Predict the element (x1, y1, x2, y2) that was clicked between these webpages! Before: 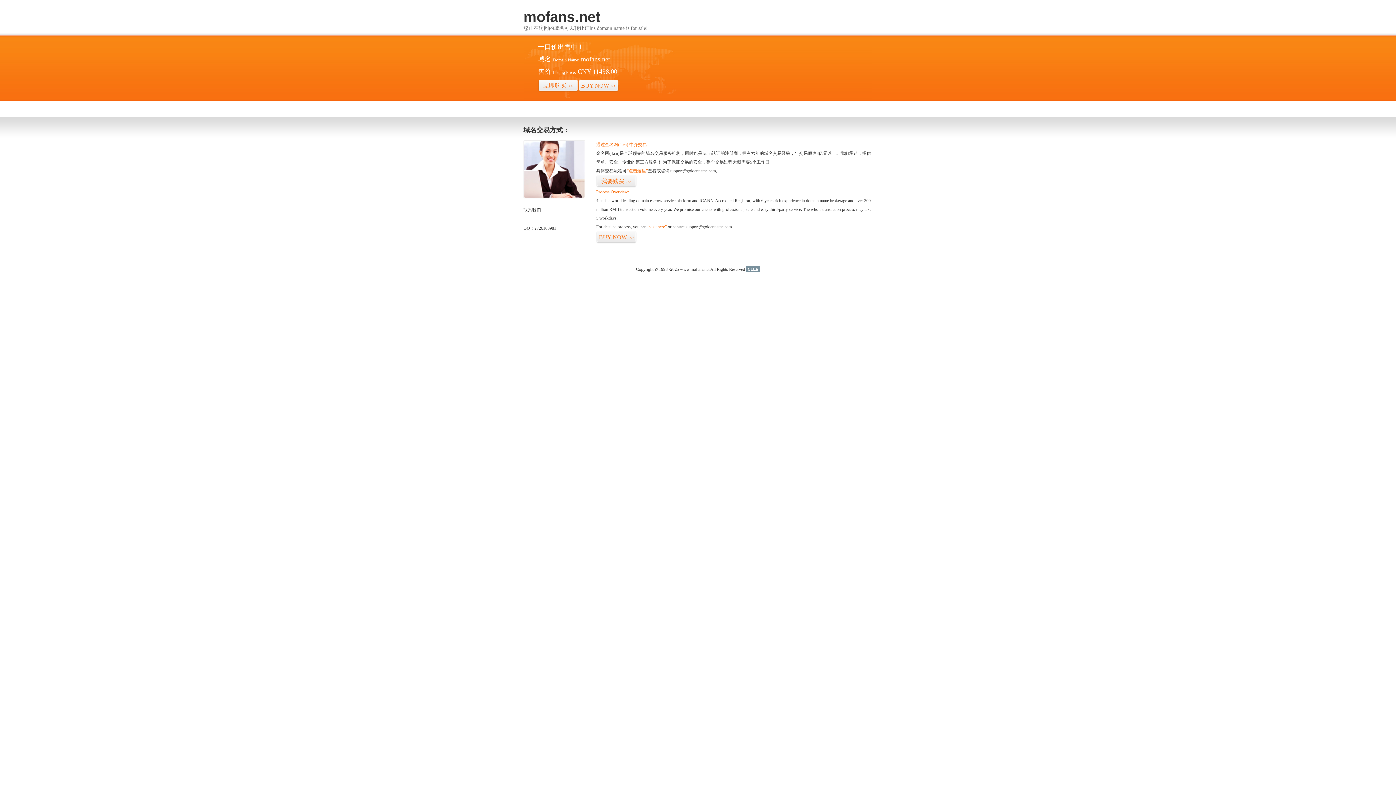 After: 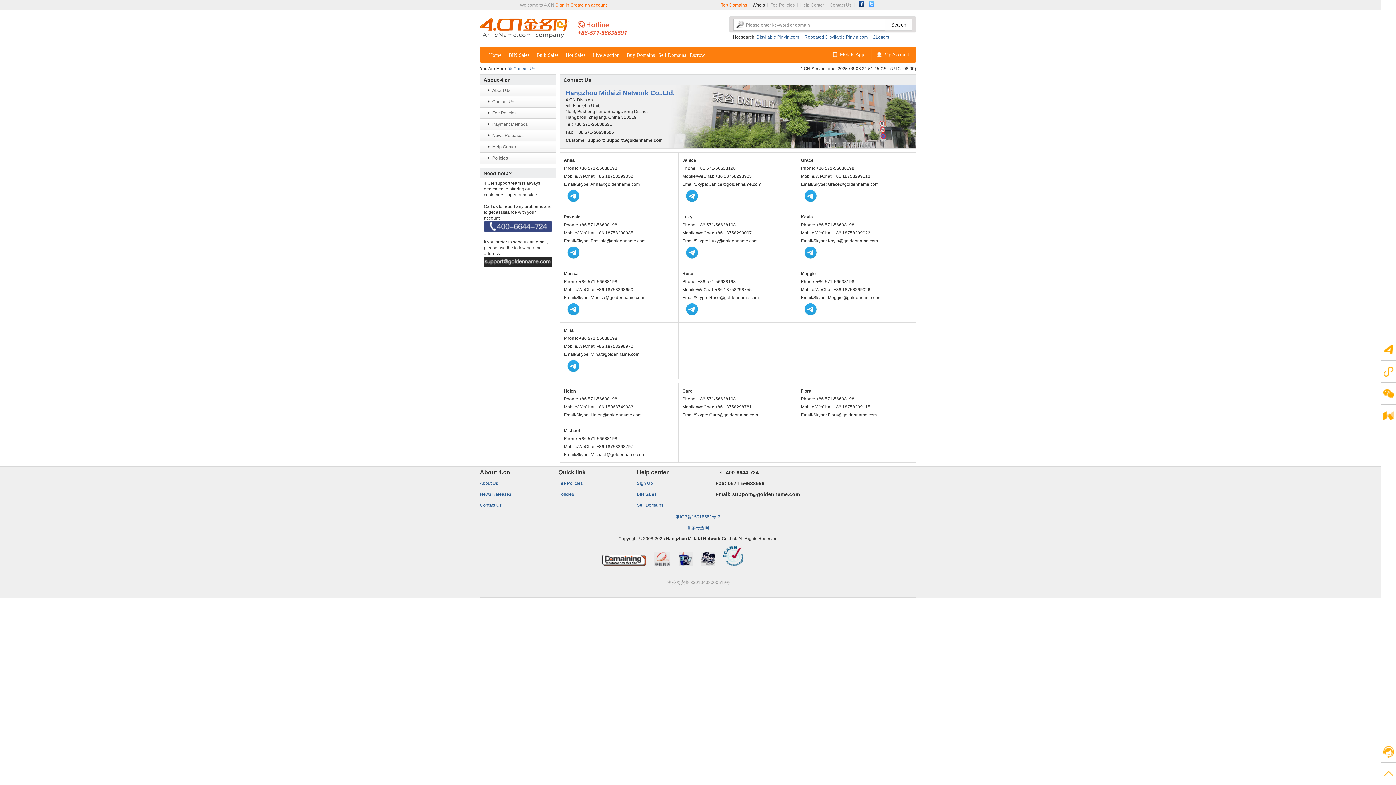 Action: bbox: (523, 194, 585, 199)